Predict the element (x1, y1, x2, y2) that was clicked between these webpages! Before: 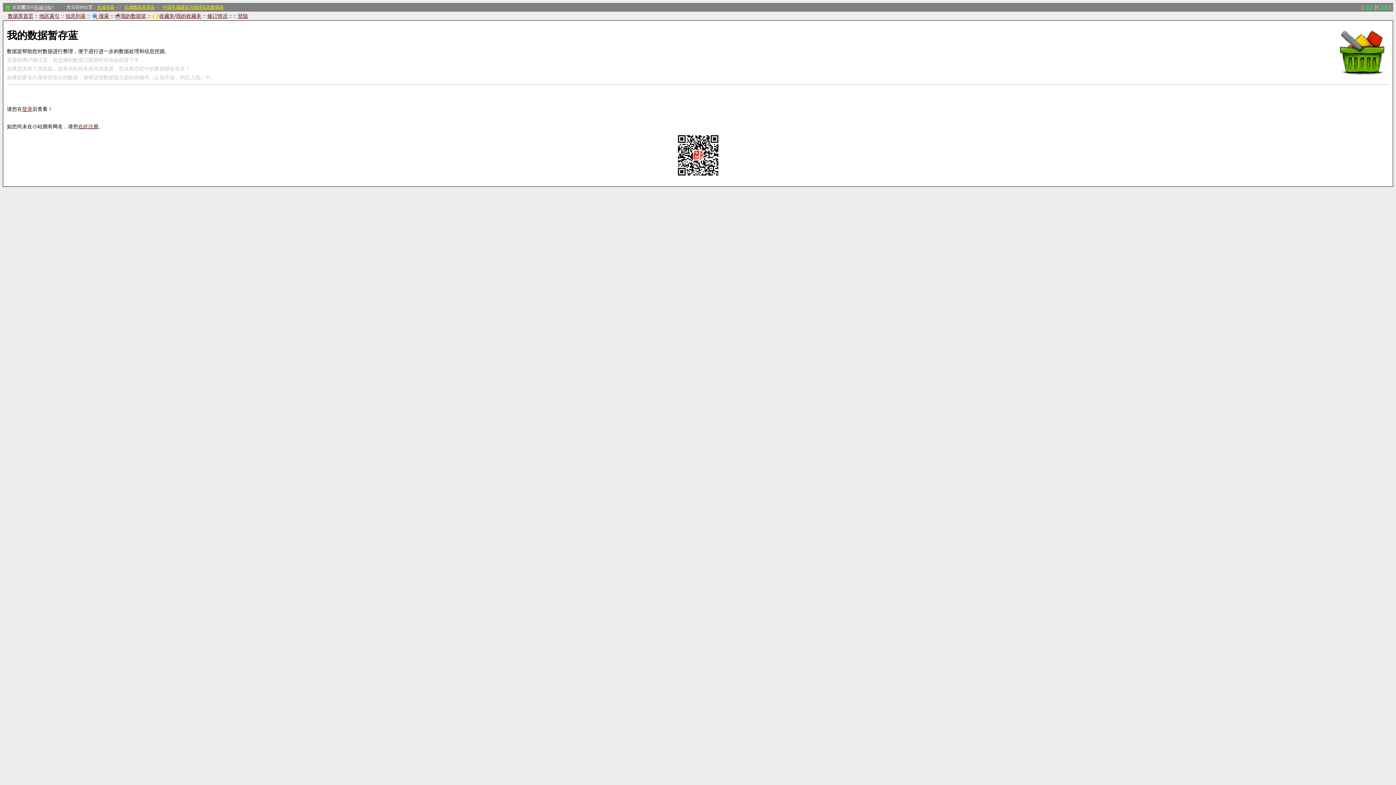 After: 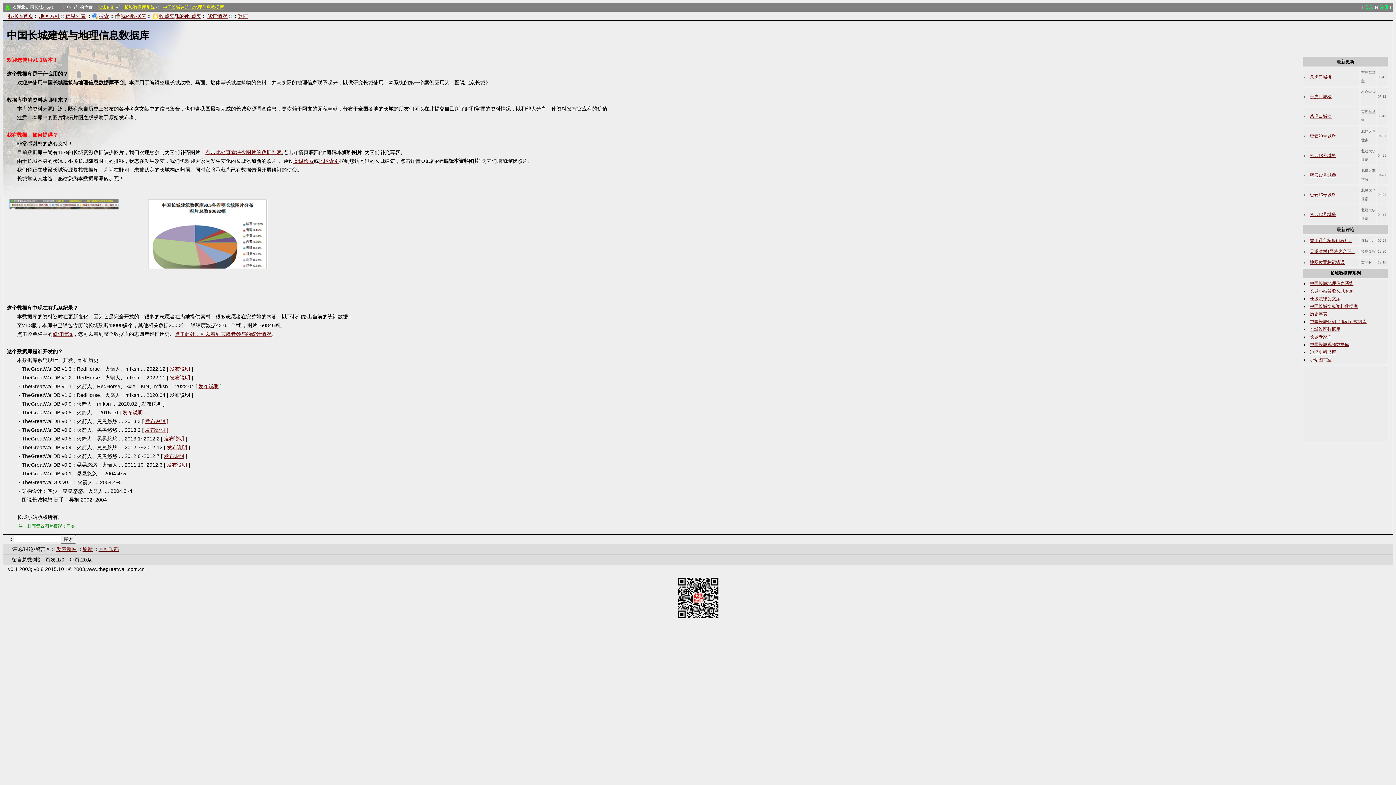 Action: bbox: (8, 13, 33, 18) label: 数据库首页